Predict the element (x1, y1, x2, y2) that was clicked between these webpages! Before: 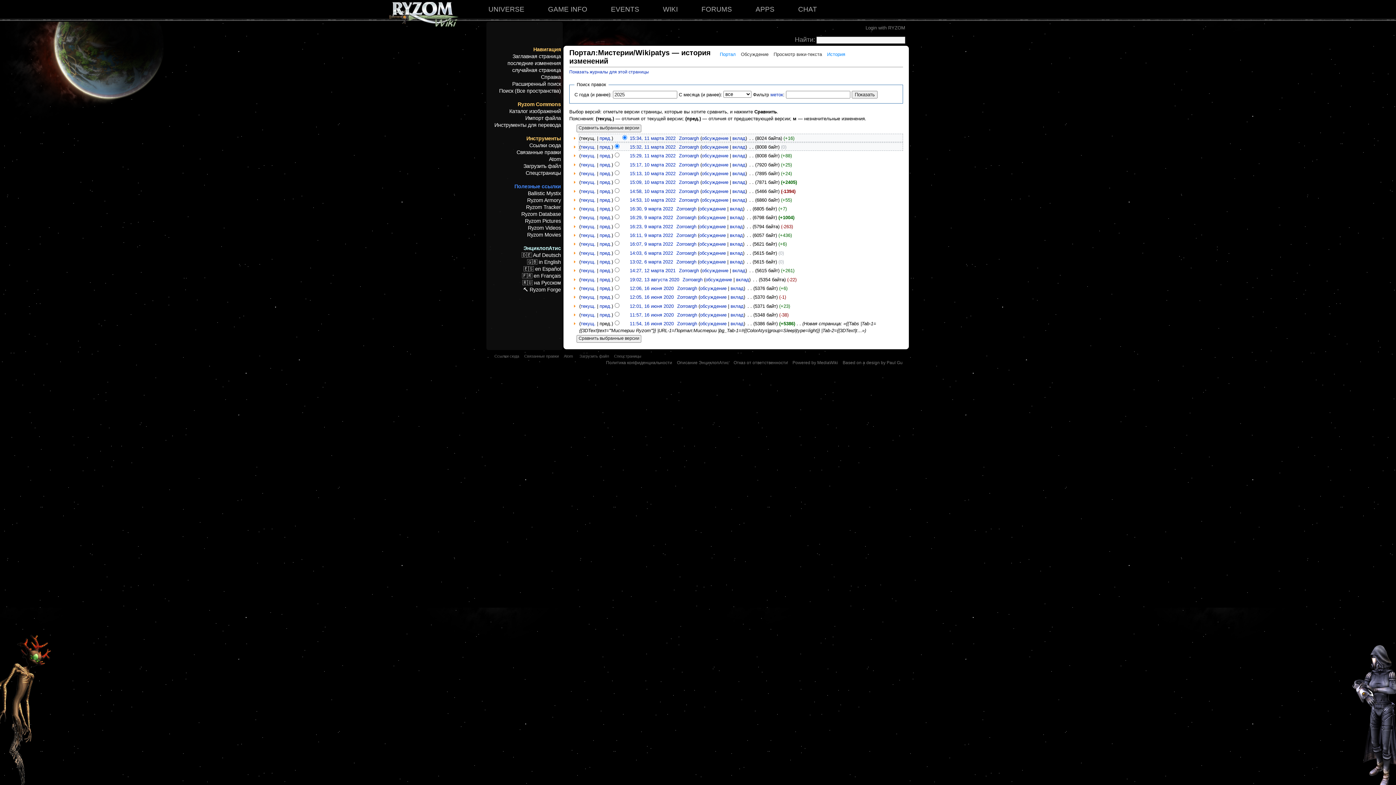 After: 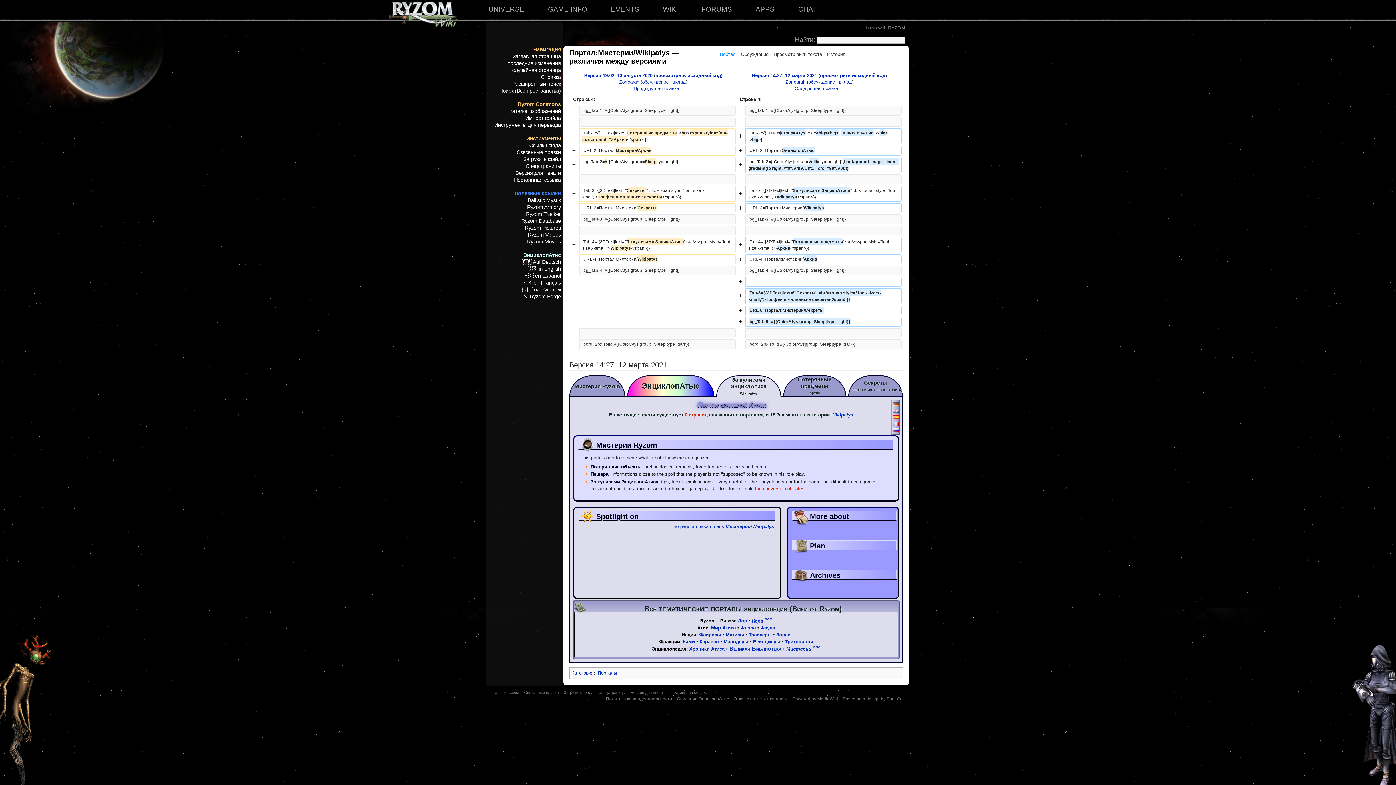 Action: bbox: (599, 268, 611, 273) label: пред.